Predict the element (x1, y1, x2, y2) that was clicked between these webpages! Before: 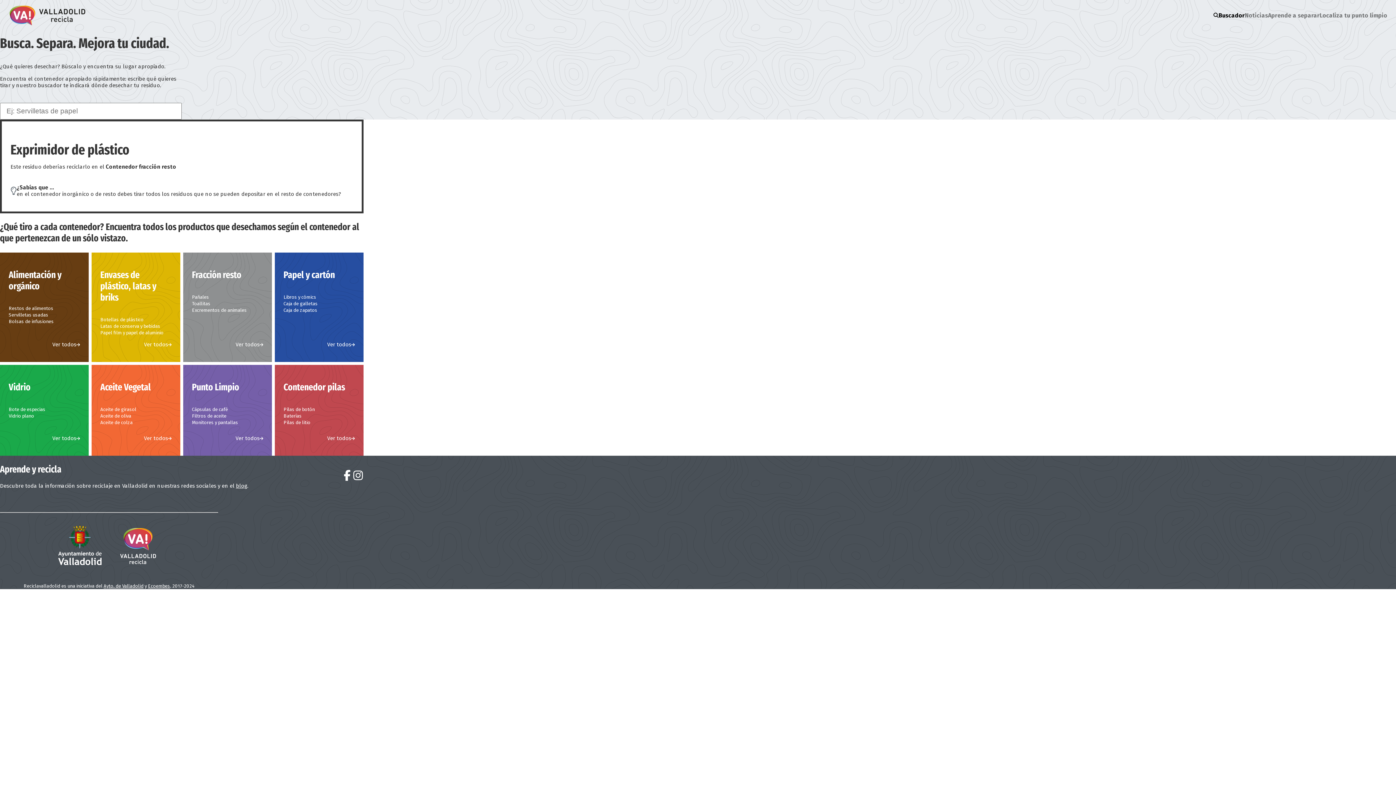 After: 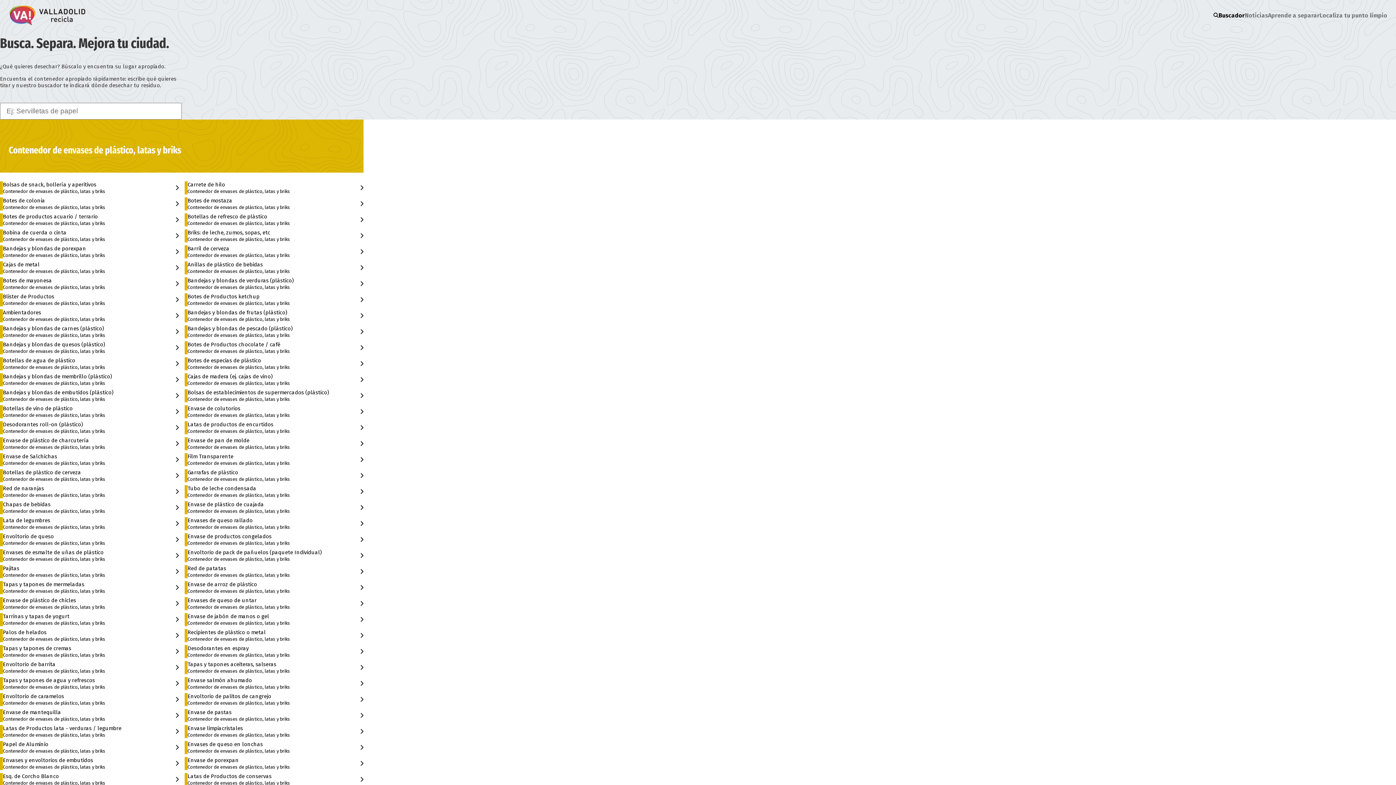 Action: bbox: (91, 252, 180, 362) label: Envases de plástico, latas y briks

Botellas de plástico
Latas de conserva y bebidas
Papel film y papel de aluminio

Ver todos